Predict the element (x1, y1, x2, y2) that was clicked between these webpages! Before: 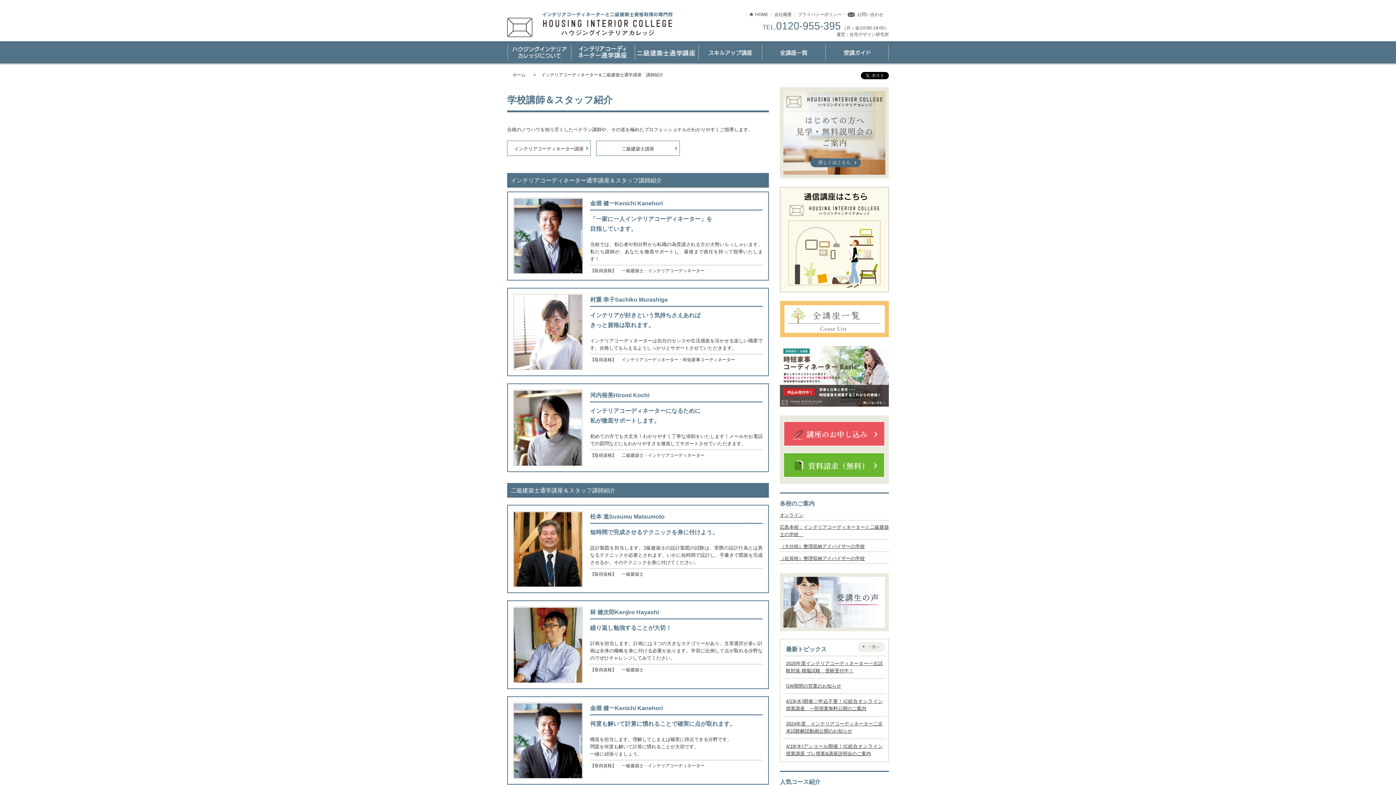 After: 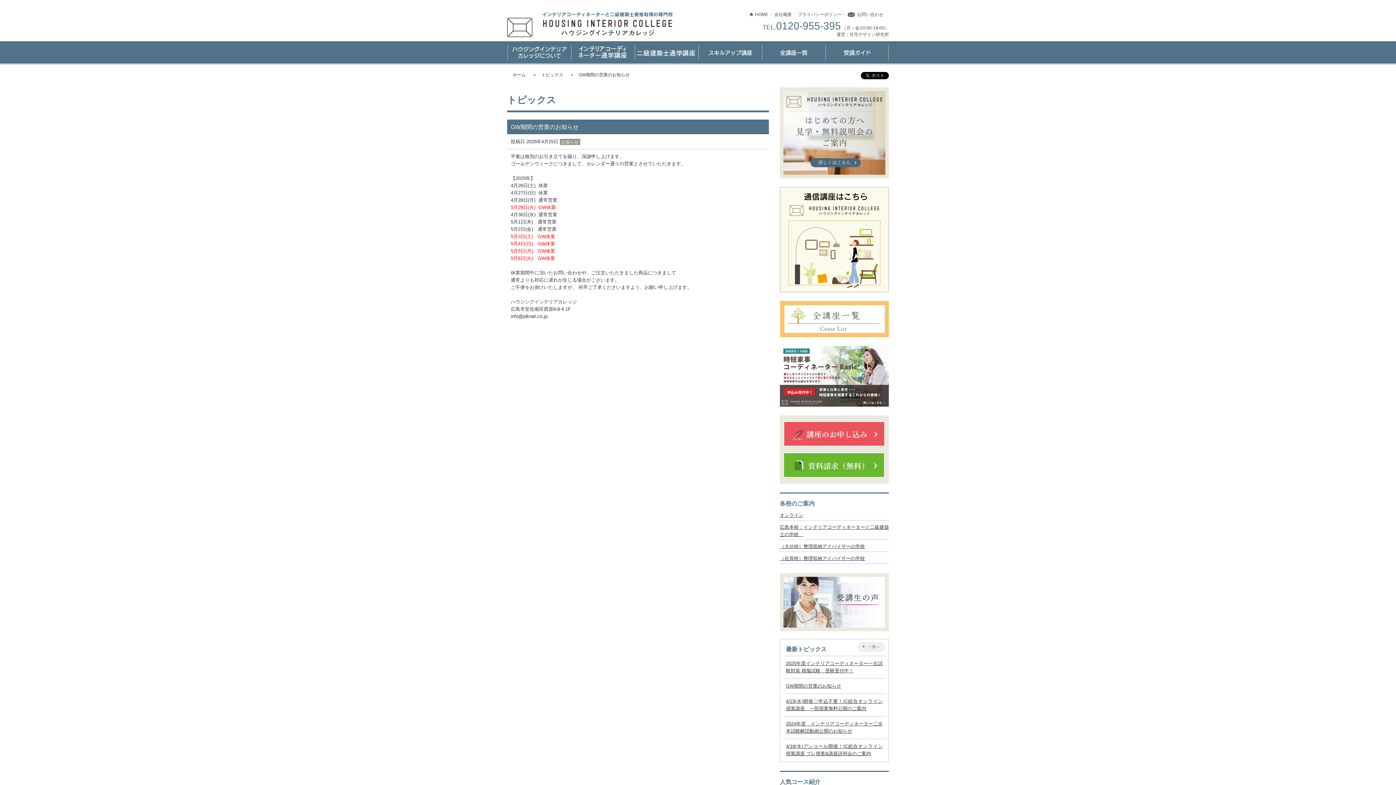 Action: bbox: (786, 683, 841, 689) label: GW期間の営業のお知らせ